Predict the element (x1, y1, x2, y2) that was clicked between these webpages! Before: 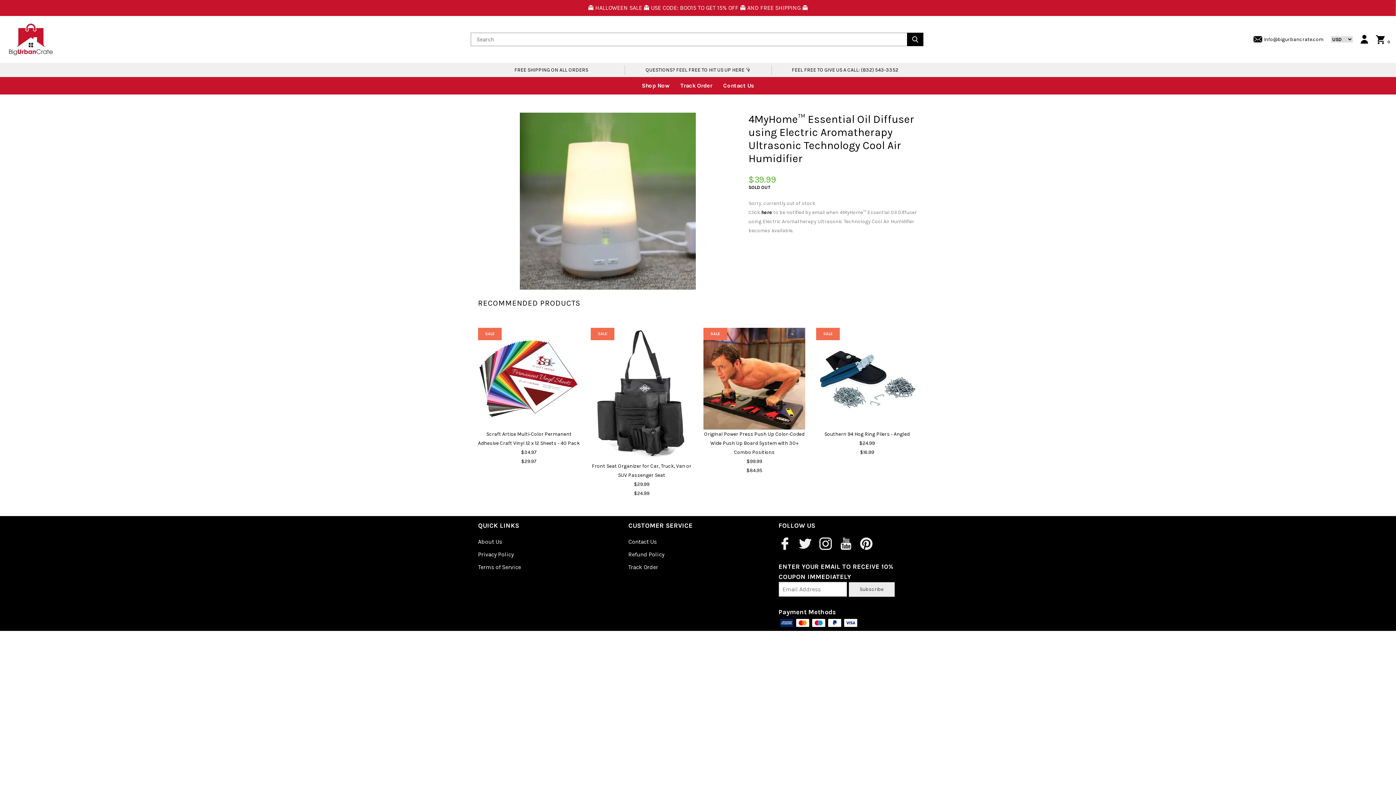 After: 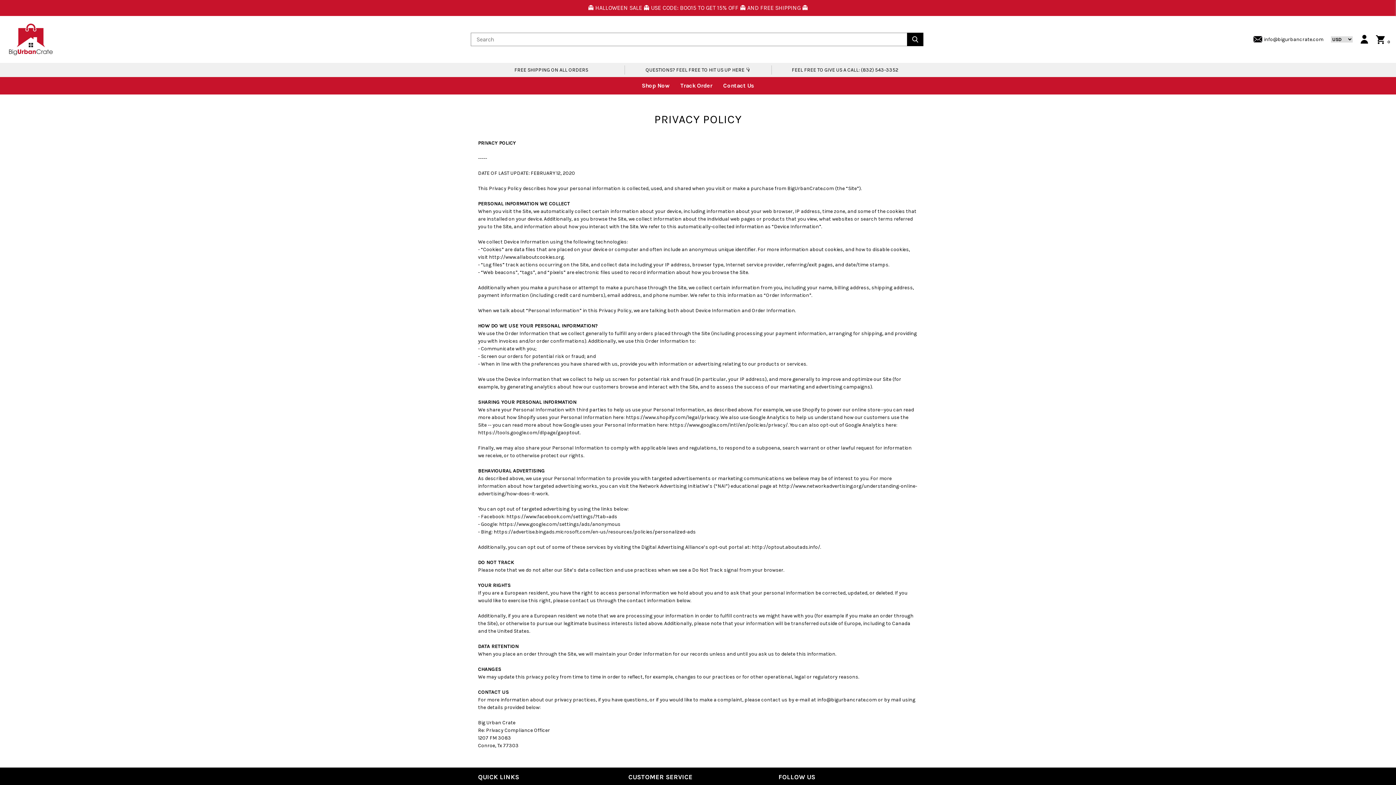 Action: bbox: (478, 551, 513, 558) label: Privacy Policy